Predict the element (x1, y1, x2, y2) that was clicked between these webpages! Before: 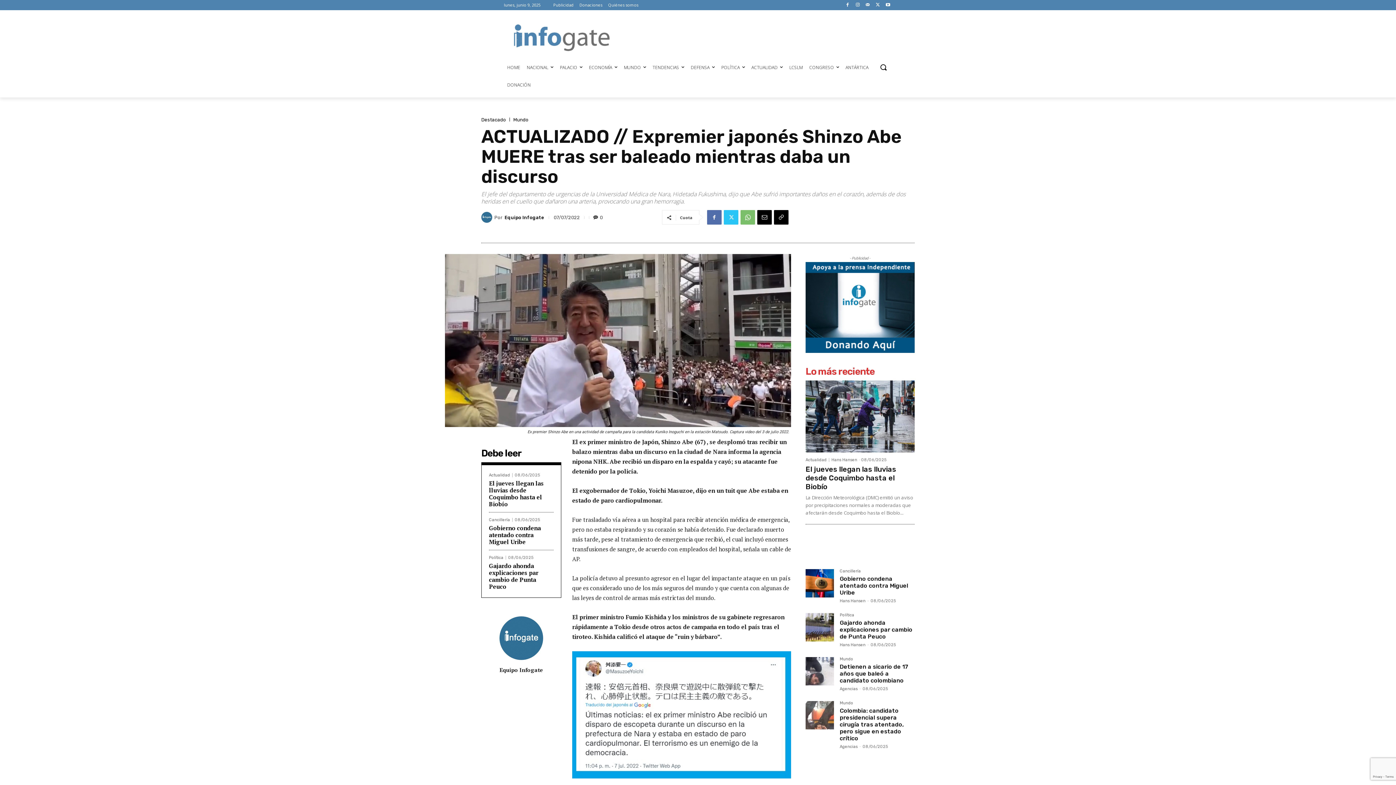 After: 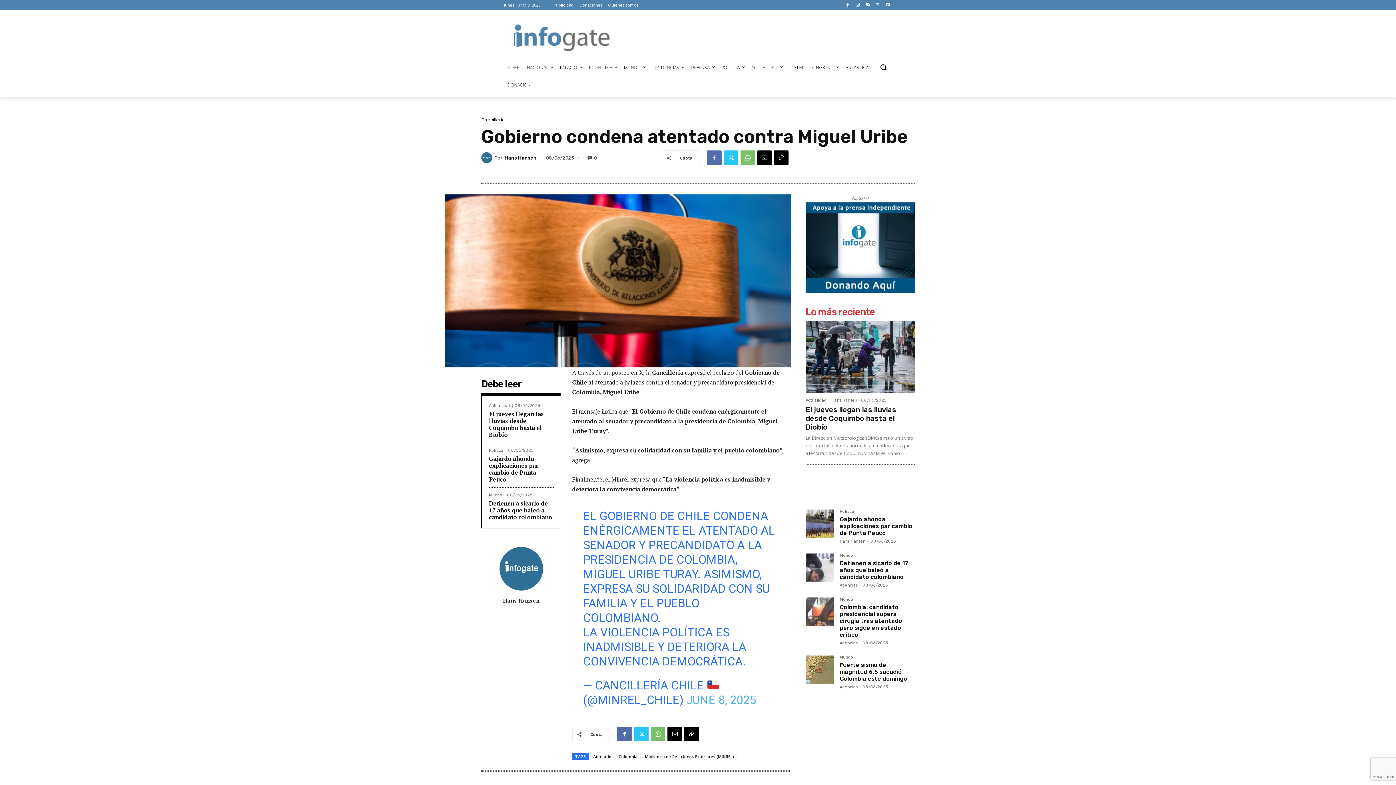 Action: bbox: (840, 575, 908, 596) label: Gobierno condena atentado contra Miguel Uribe